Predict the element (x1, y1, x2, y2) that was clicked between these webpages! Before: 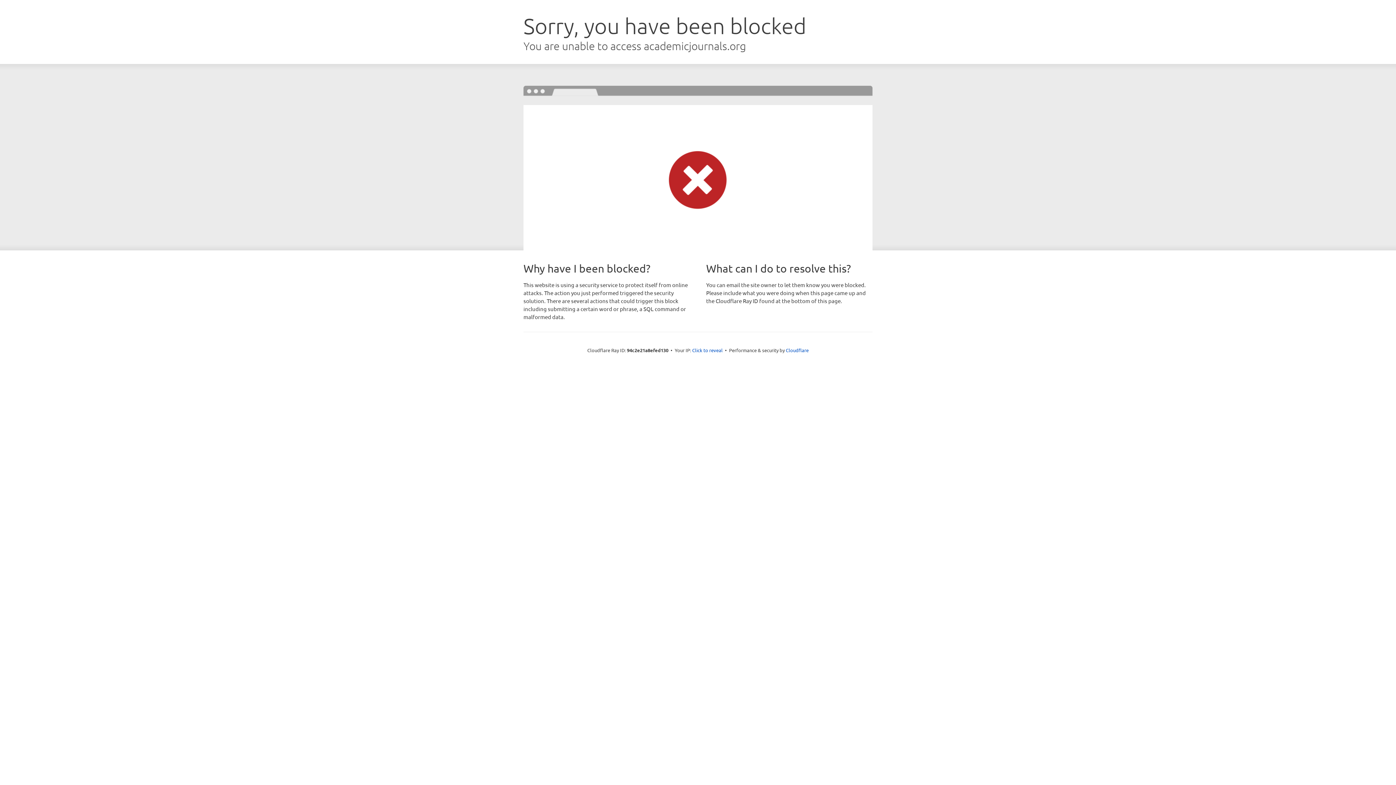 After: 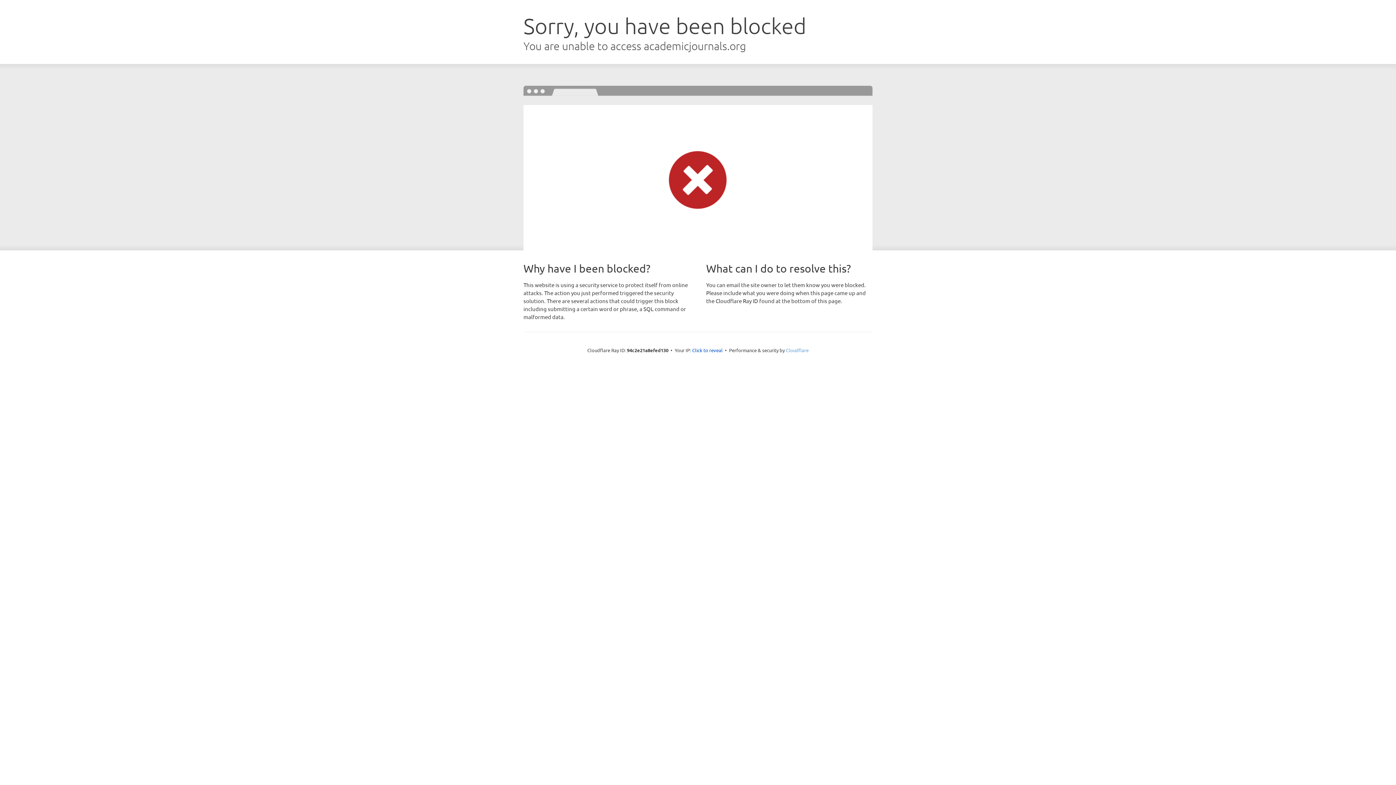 Action: label: Cloudflare bbox: (786, 347, 808, 353)